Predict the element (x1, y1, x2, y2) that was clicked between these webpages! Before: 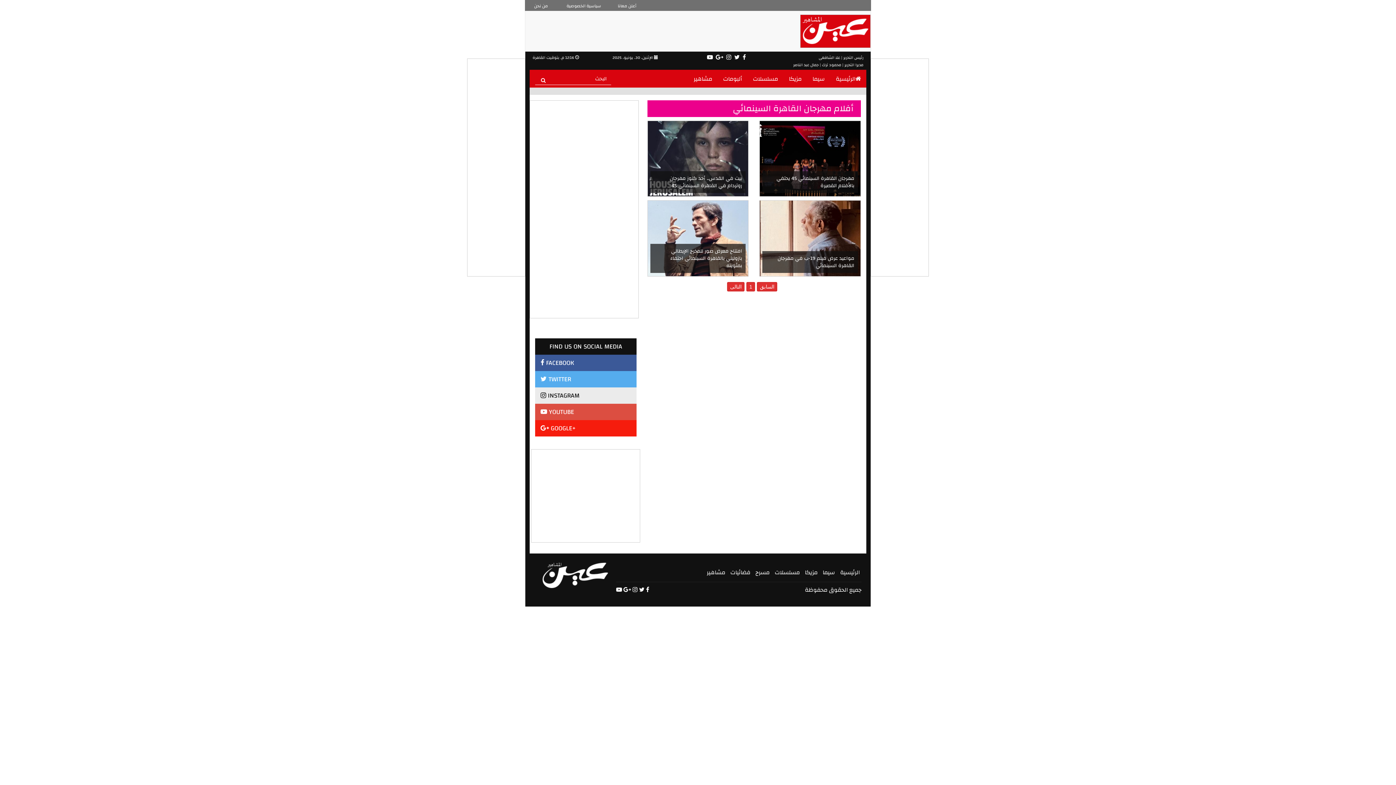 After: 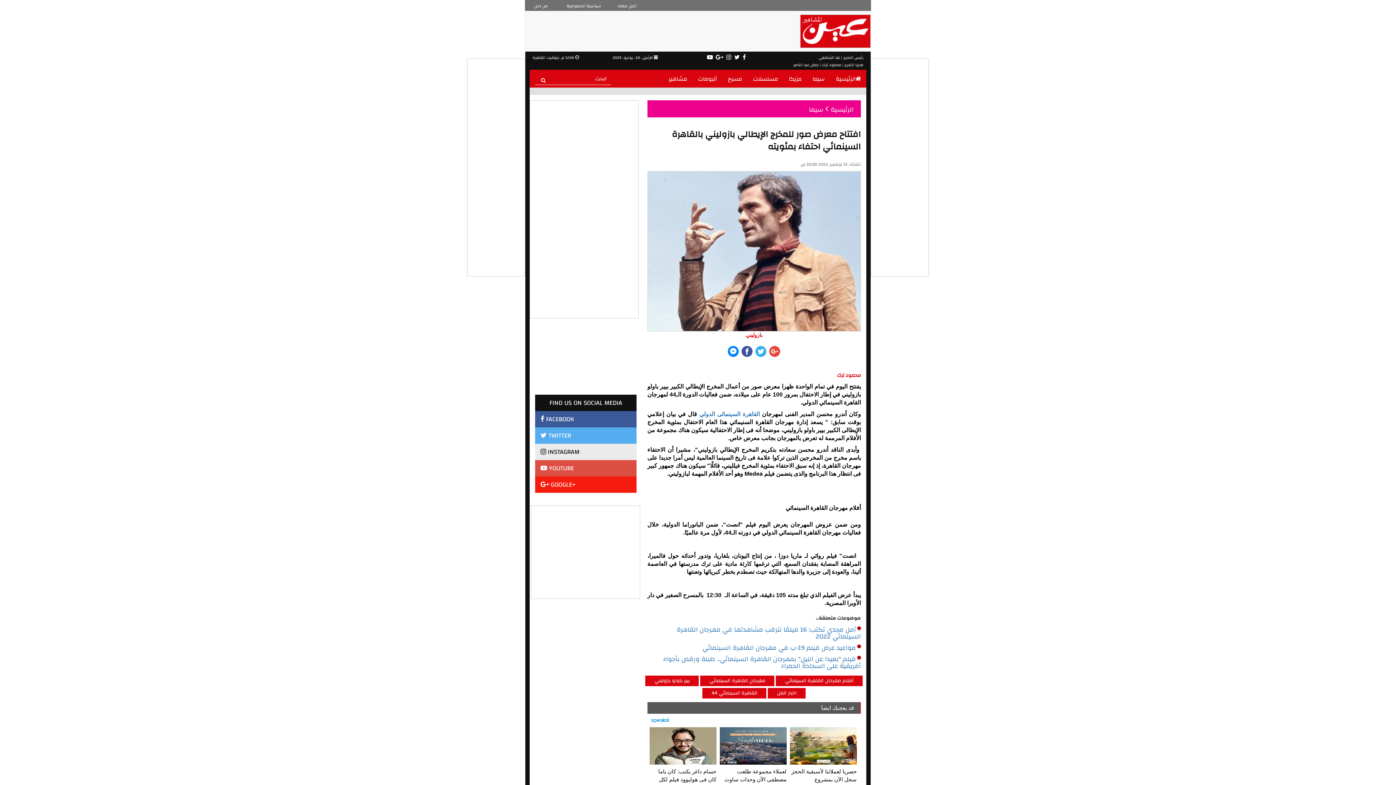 Action: bbox: (670, 246, 742, 270) label: افتتاح معرض صور للمخرج الإيطالي بازوليني بالقاهرة السينمائي احتفاء بمئويته